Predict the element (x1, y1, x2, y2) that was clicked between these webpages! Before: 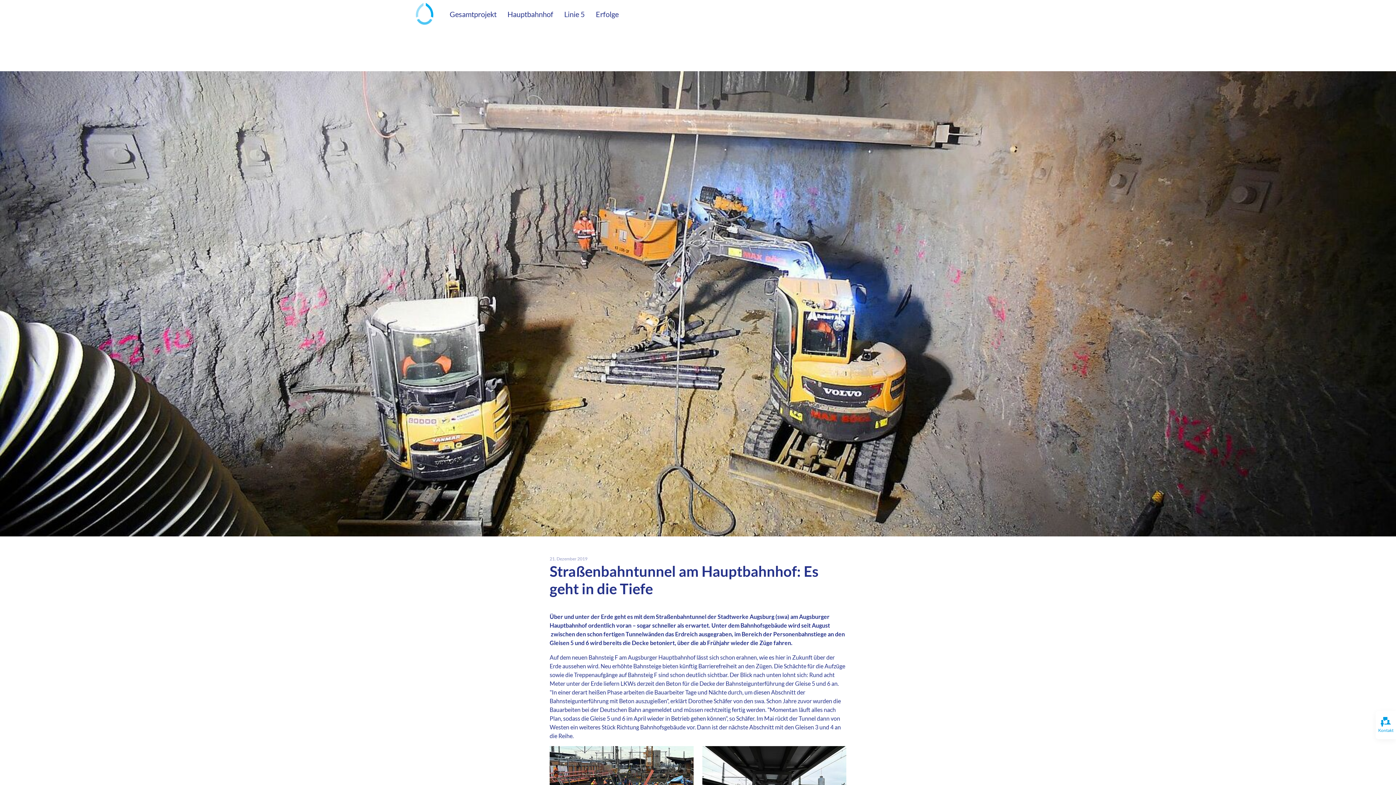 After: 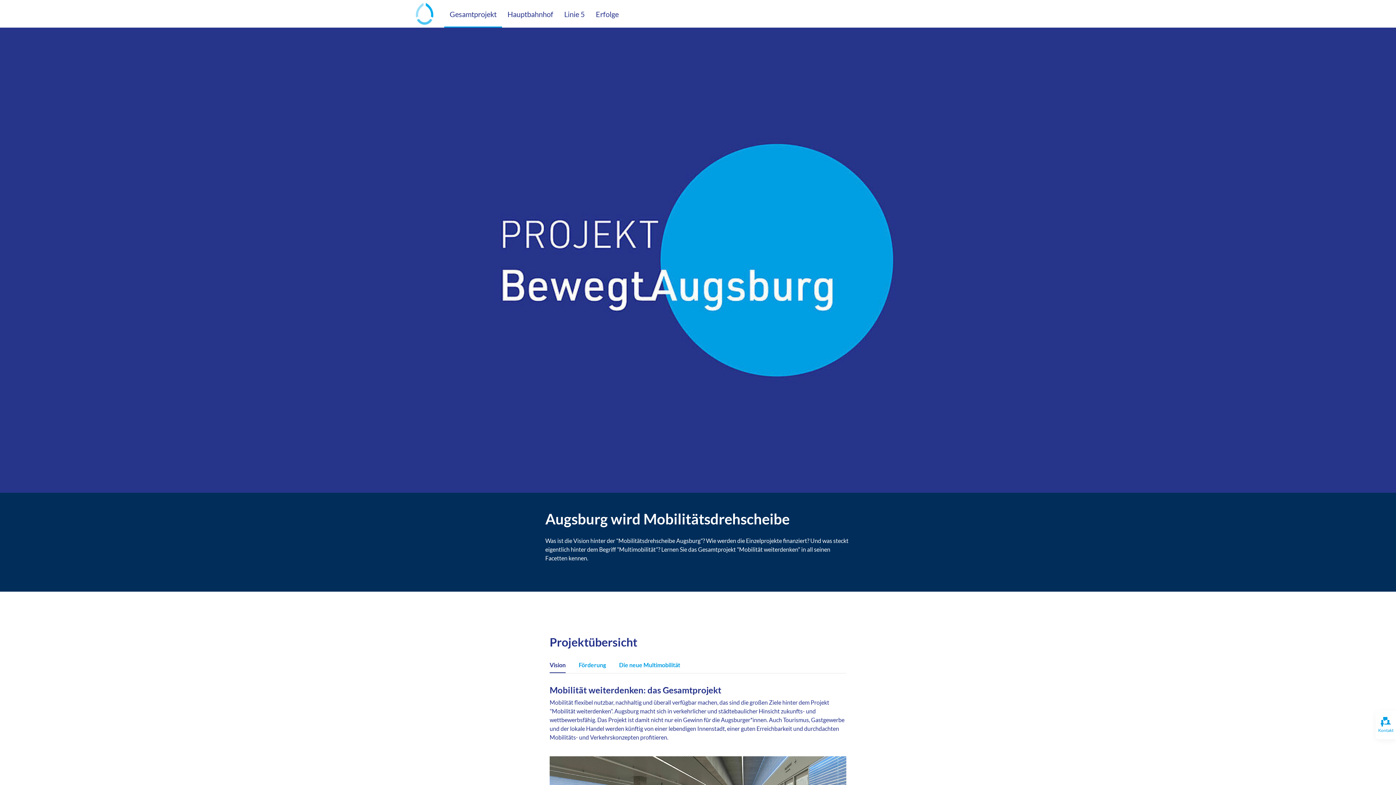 Action: label: Gesamtprojekt bbox: (449, 9, 496, 18)